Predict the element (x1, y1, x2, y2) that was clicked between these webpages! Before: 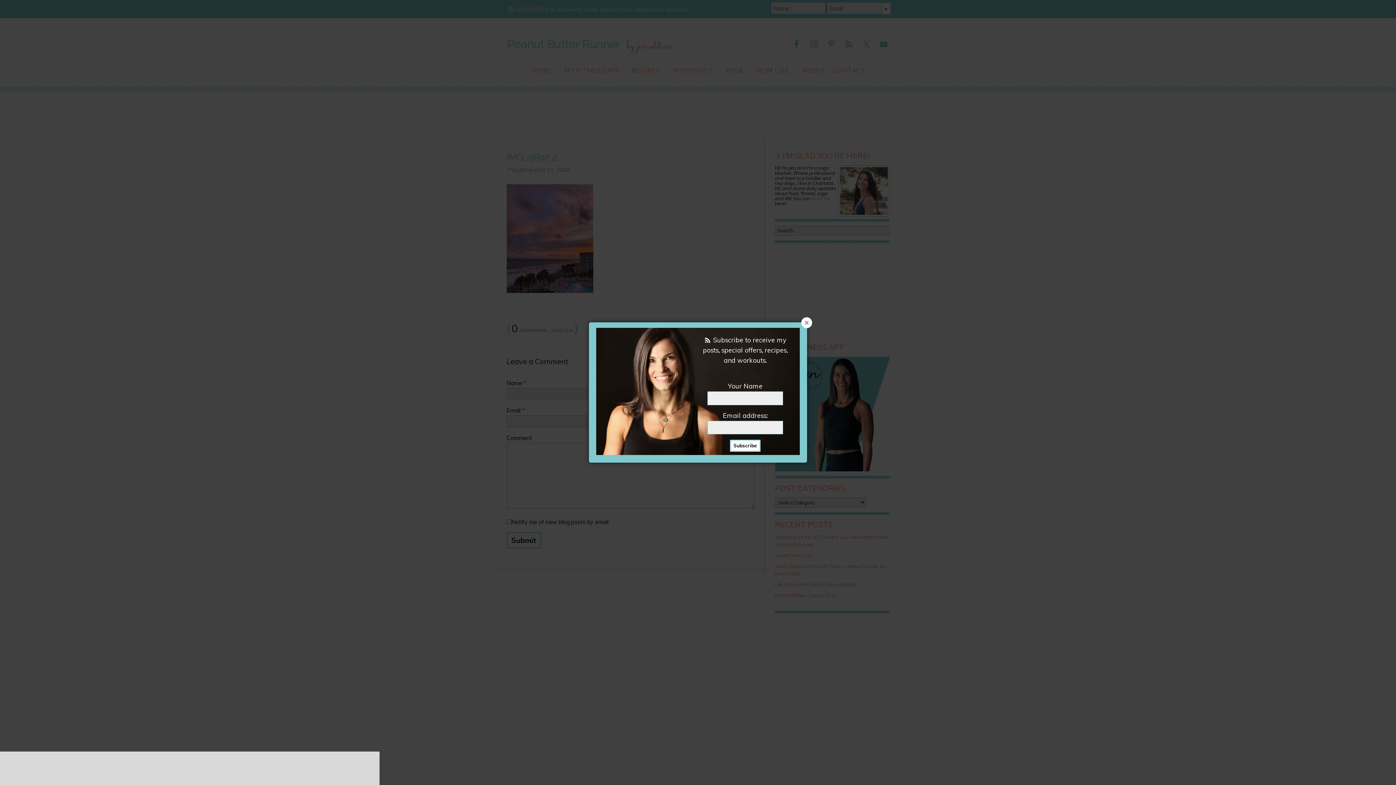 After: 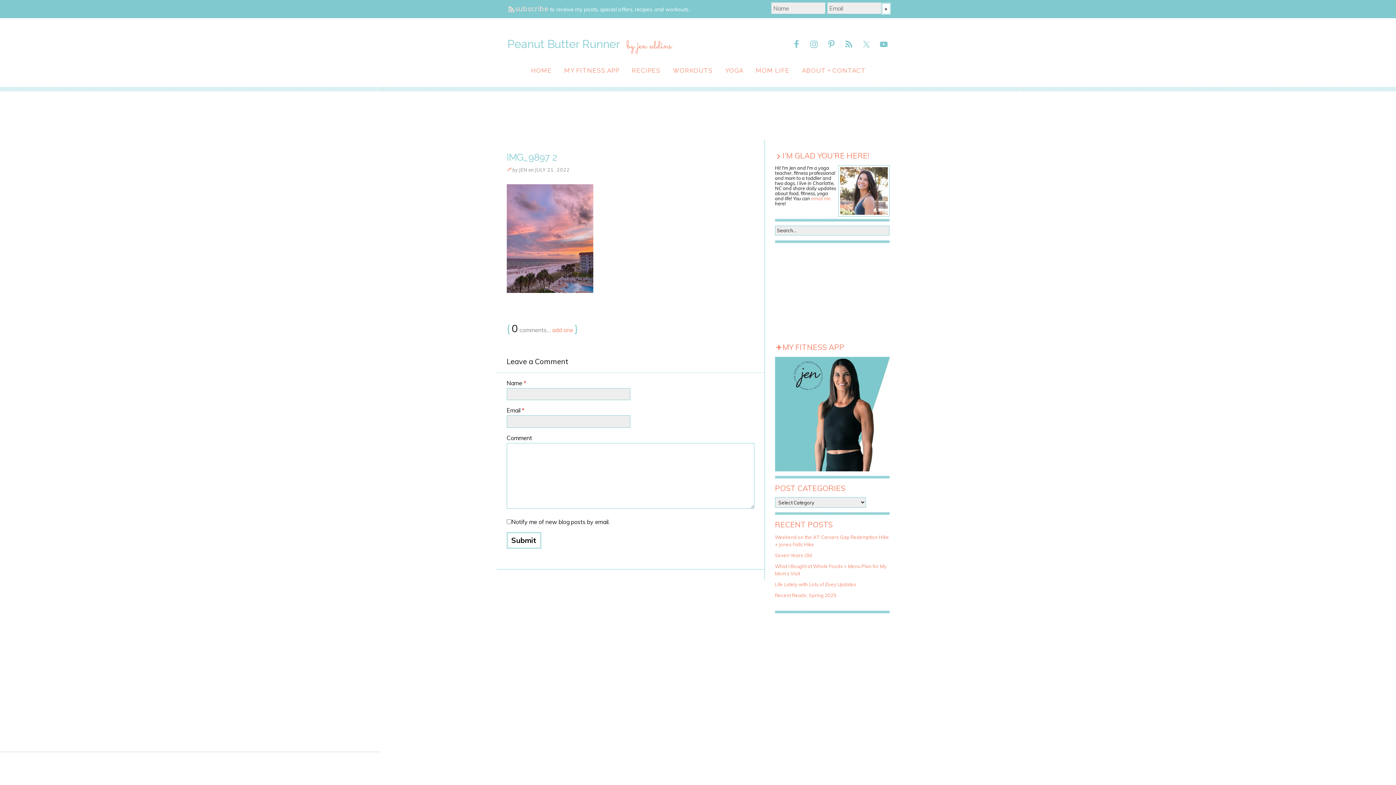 Action: bbox: (801, 317, 812, 328)